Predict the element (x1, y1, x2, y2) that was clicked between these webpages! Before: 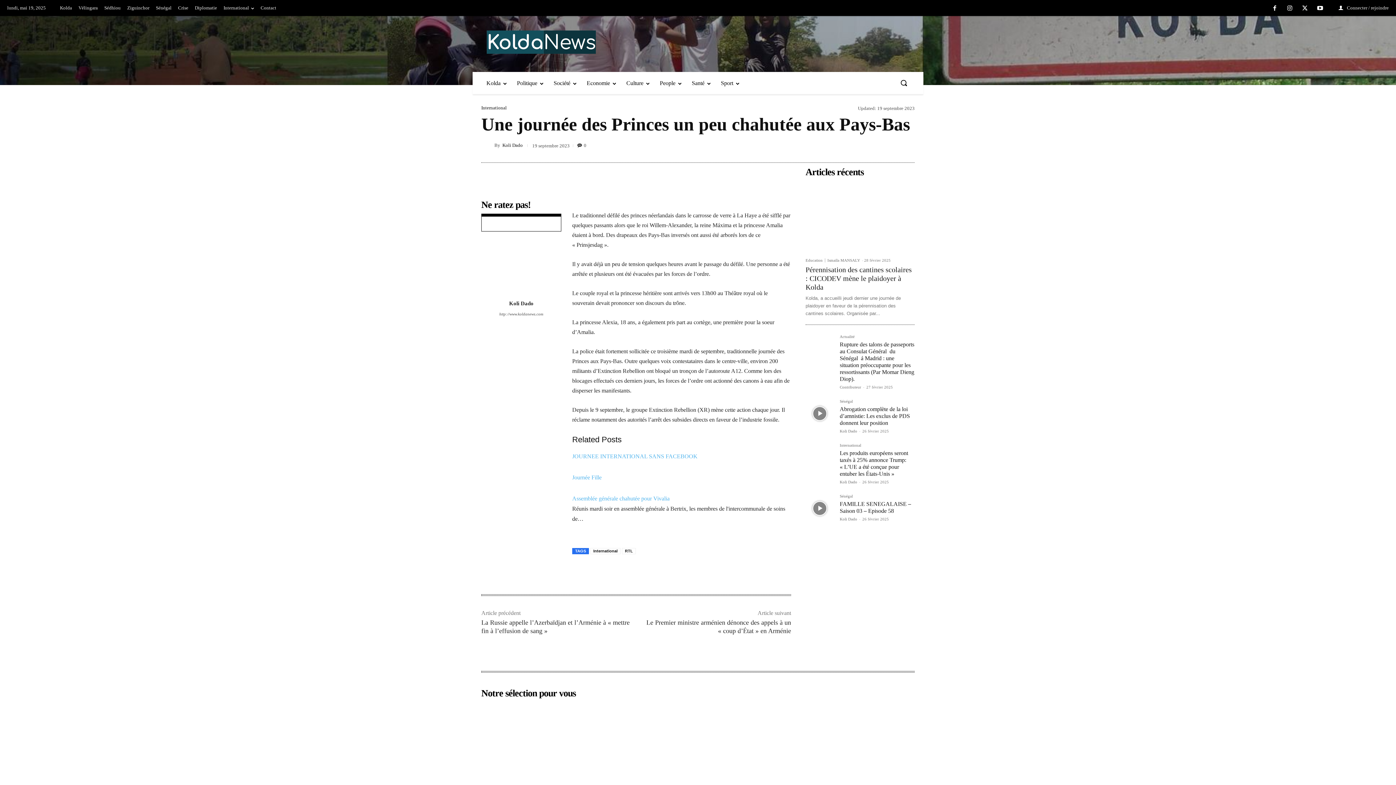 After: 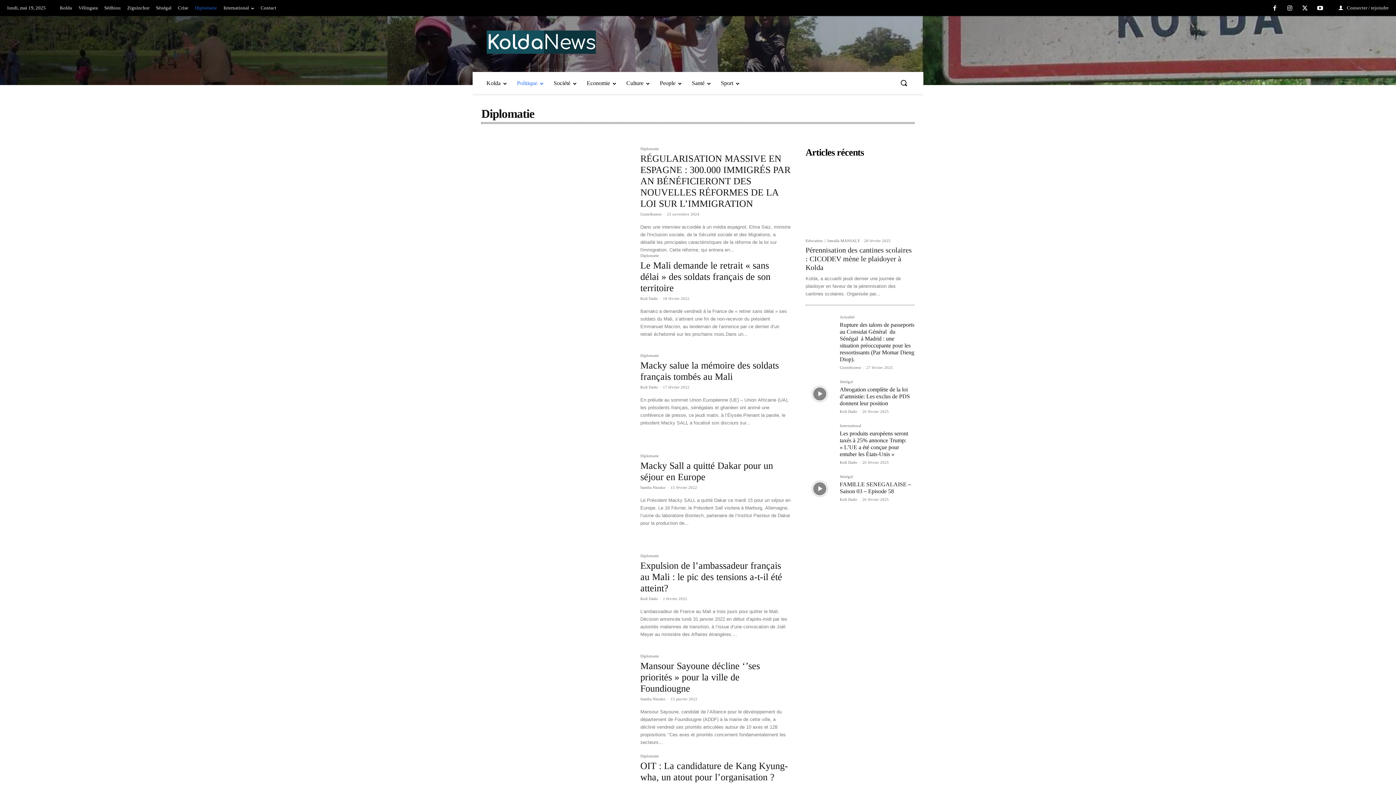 Action: label: Diplomatie bbox: (191, 0, 220, 16)